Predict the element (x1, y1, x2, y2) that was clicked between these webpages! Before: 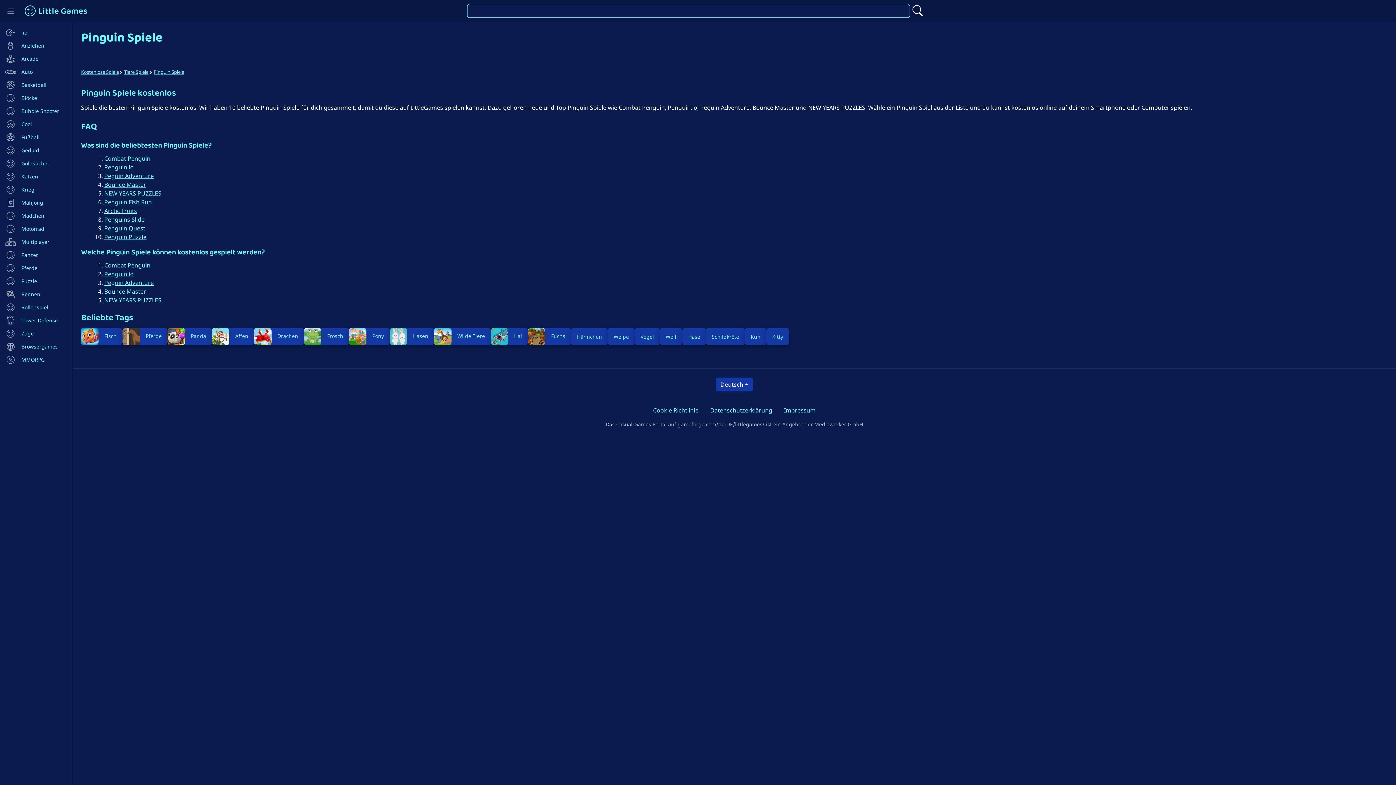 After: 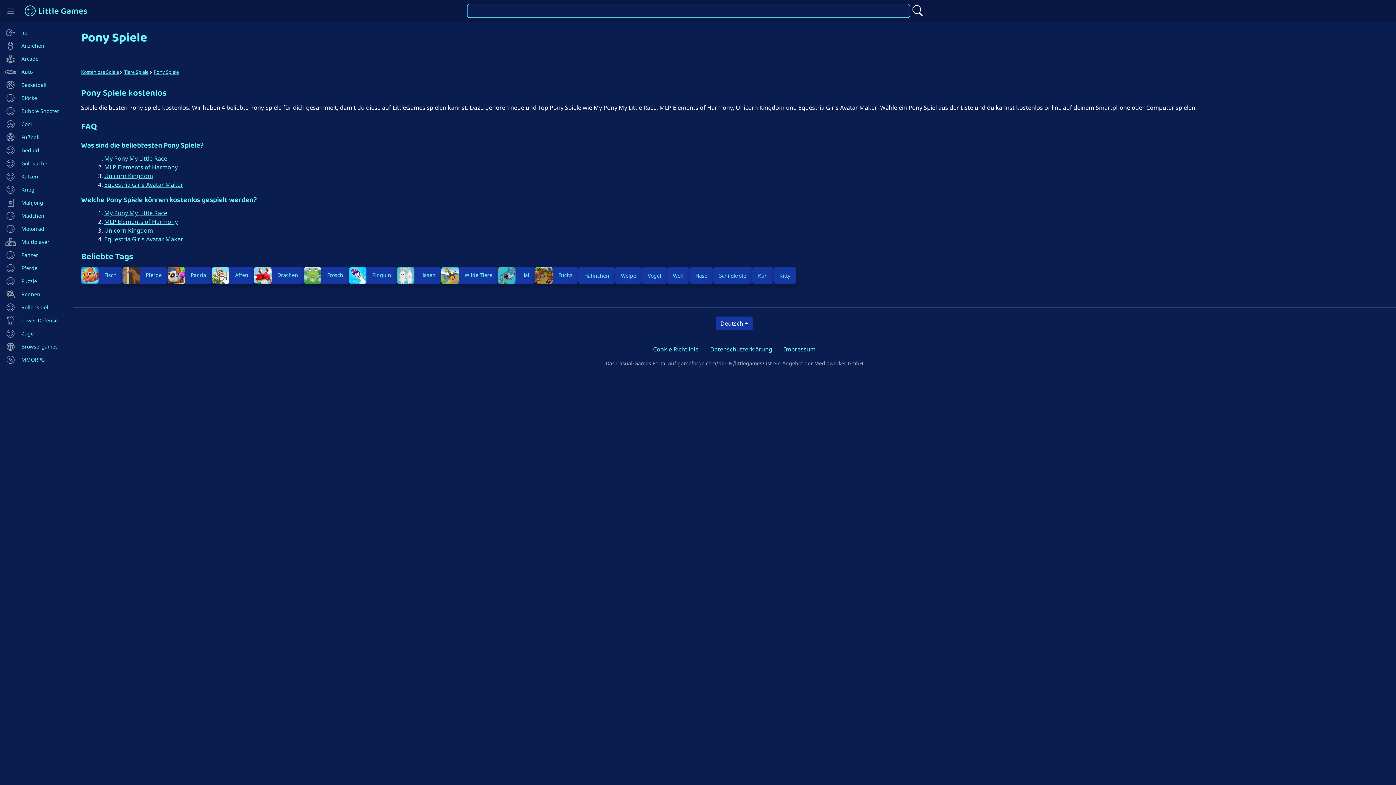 Action: label: Pony bbox: (349, 327, 389, 345)